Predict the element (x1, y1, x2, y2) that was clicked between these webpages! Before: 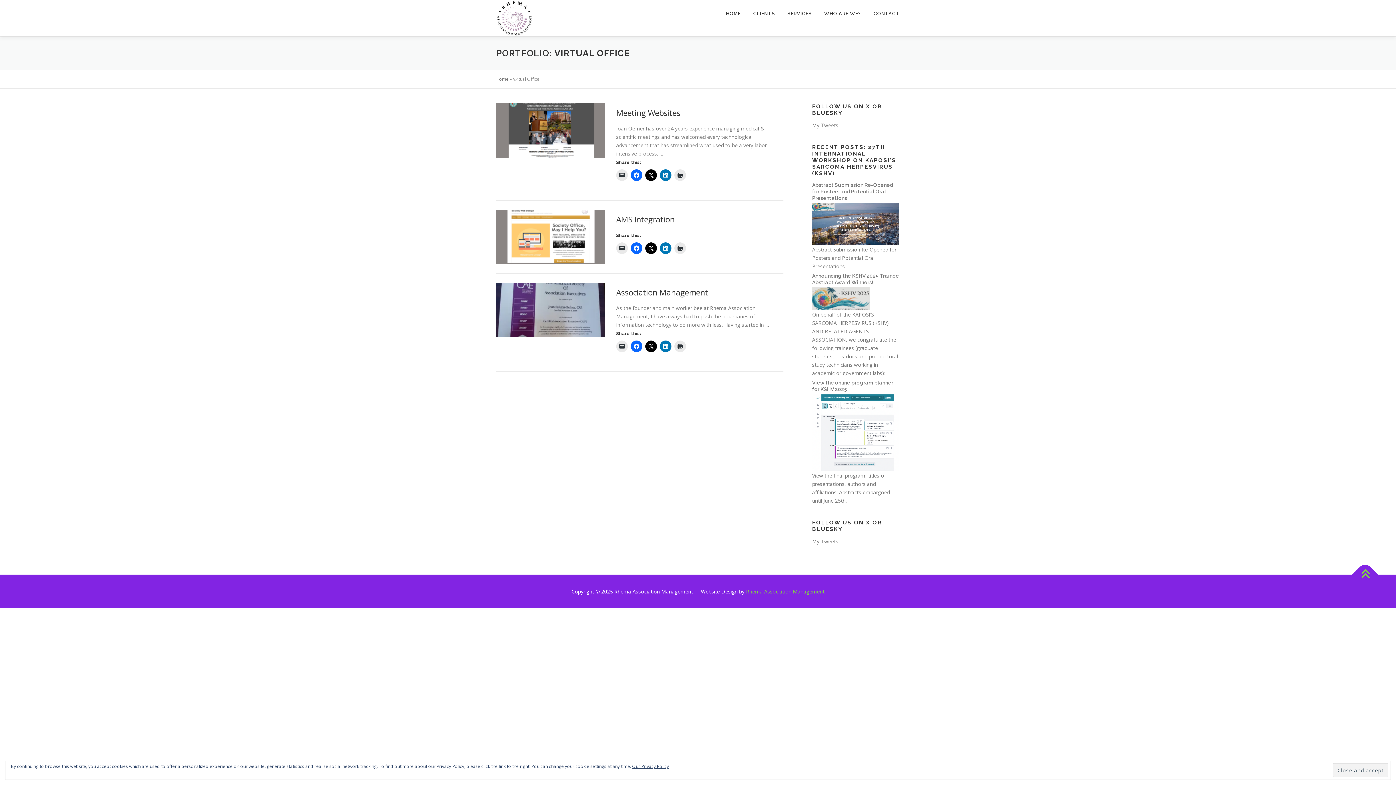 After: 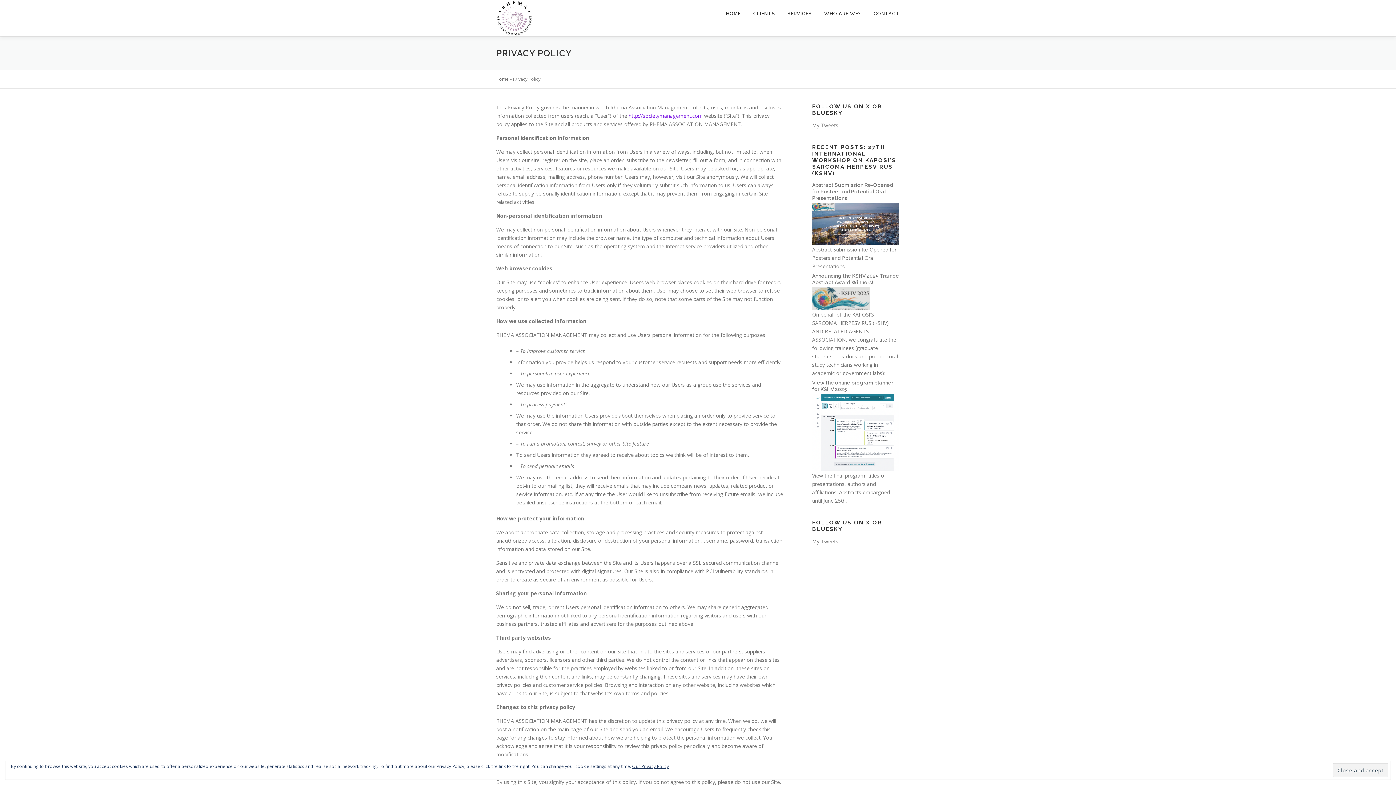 Action: label: Our Privacy Policy bbox: (632, 763, 669, 769)